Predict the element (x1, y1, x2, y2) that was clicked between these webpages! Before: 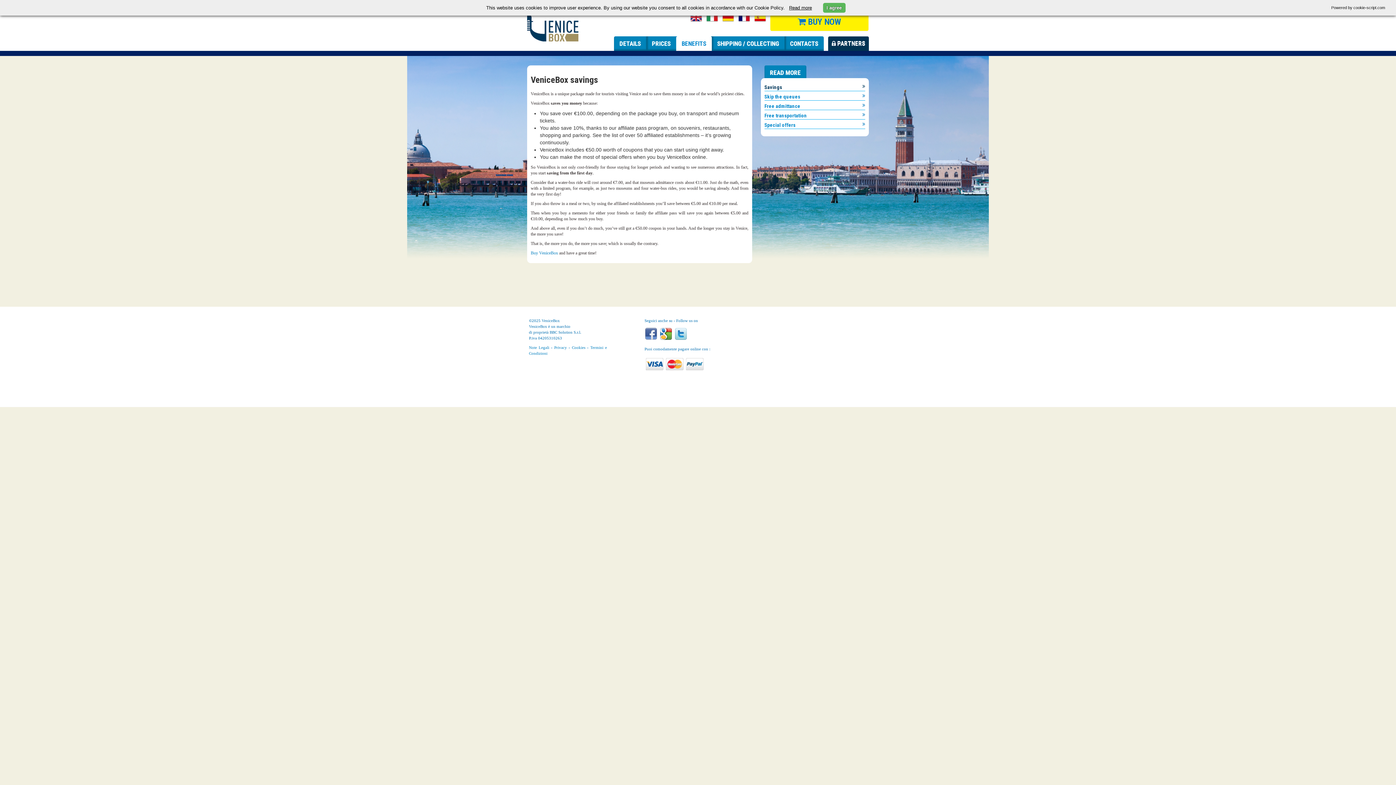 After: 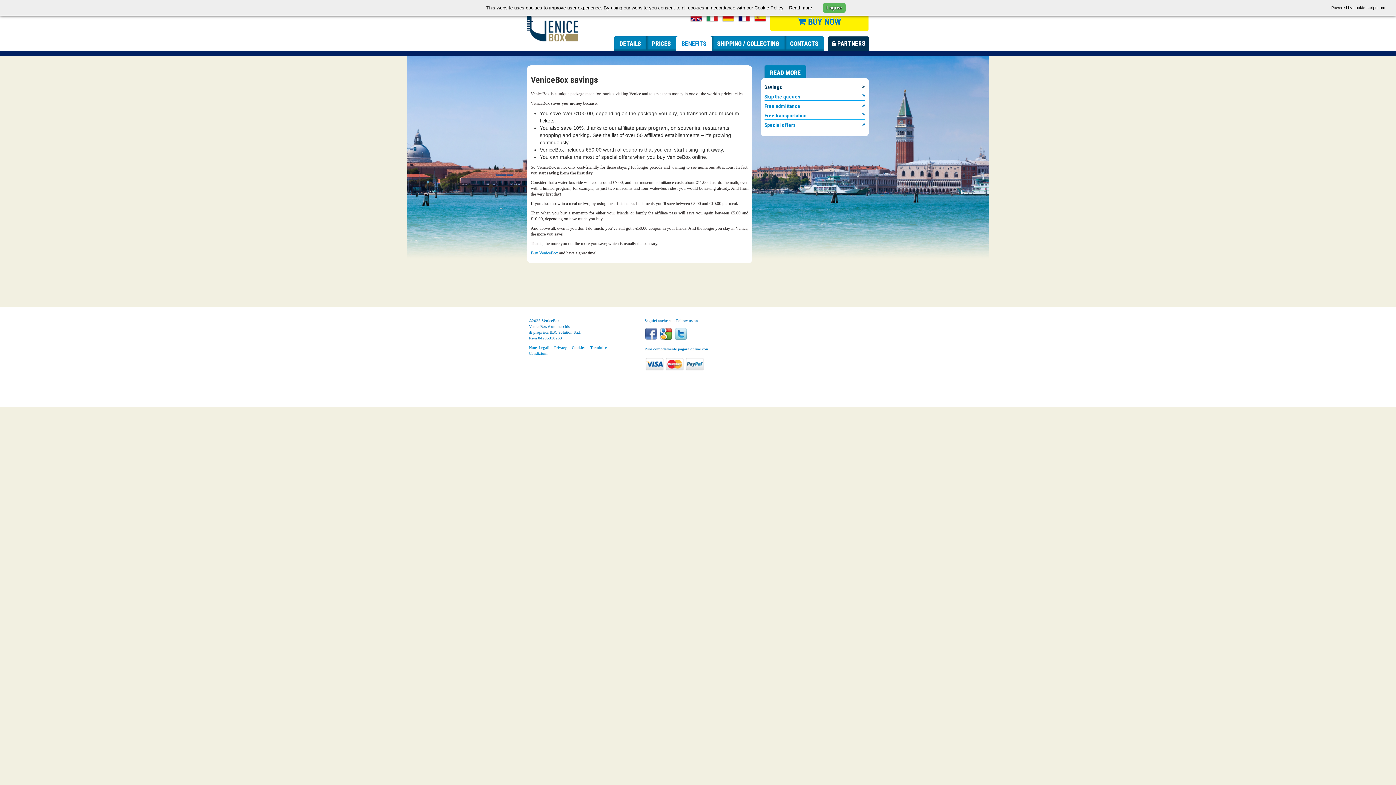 Action: bbox: (764, 83, 865, 90) label: Savings